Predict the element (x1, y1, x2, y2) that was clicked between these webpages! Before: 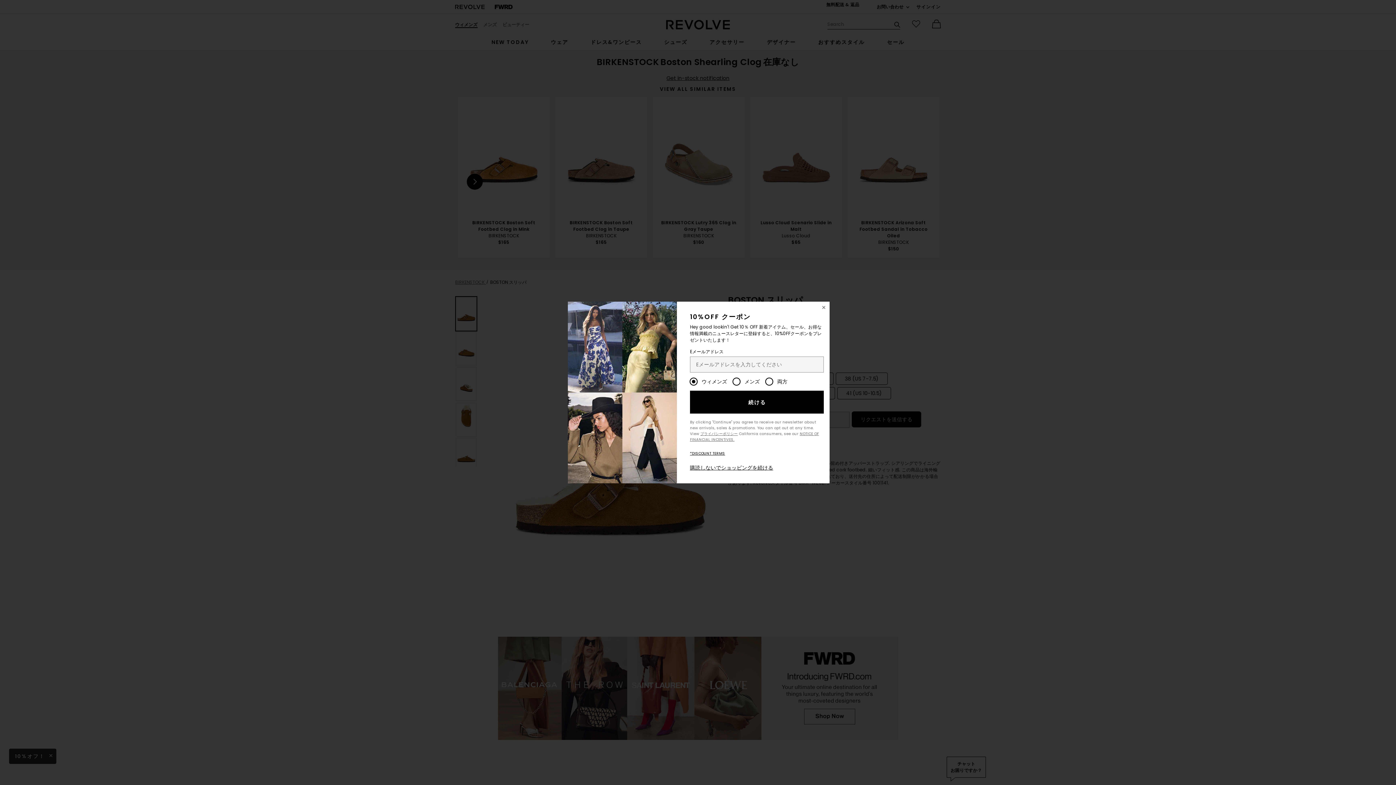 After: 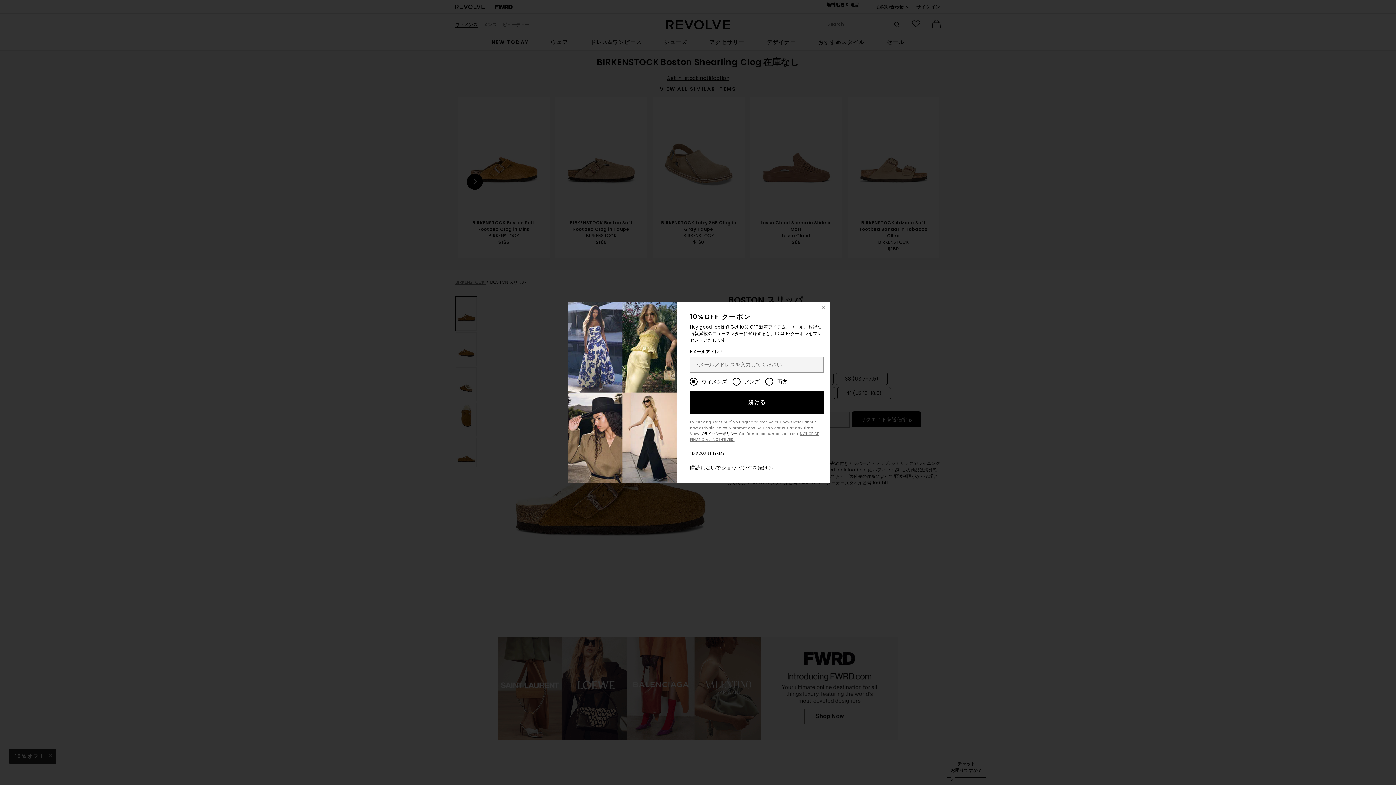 Action: bbox: (769, 428, 807, 433) label: プライバシーポリシー